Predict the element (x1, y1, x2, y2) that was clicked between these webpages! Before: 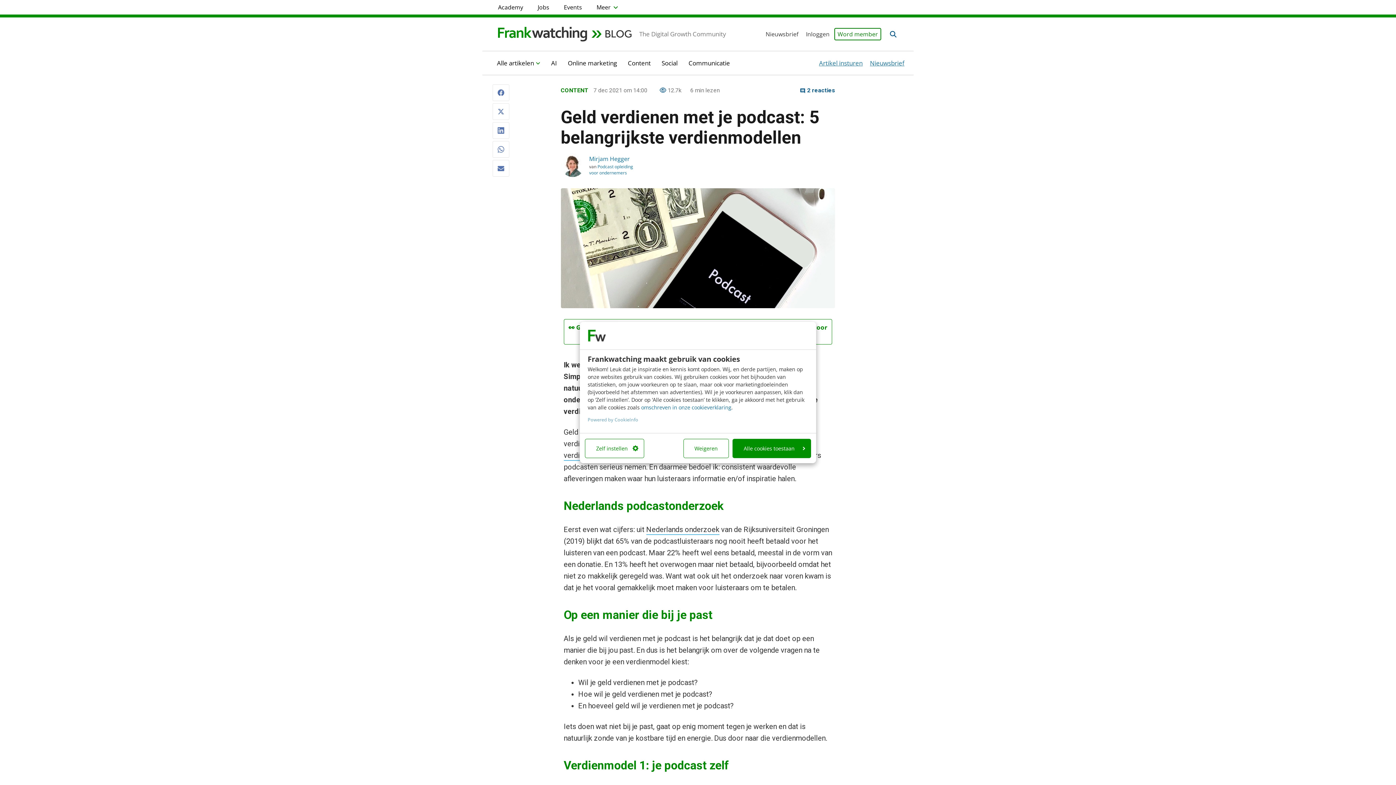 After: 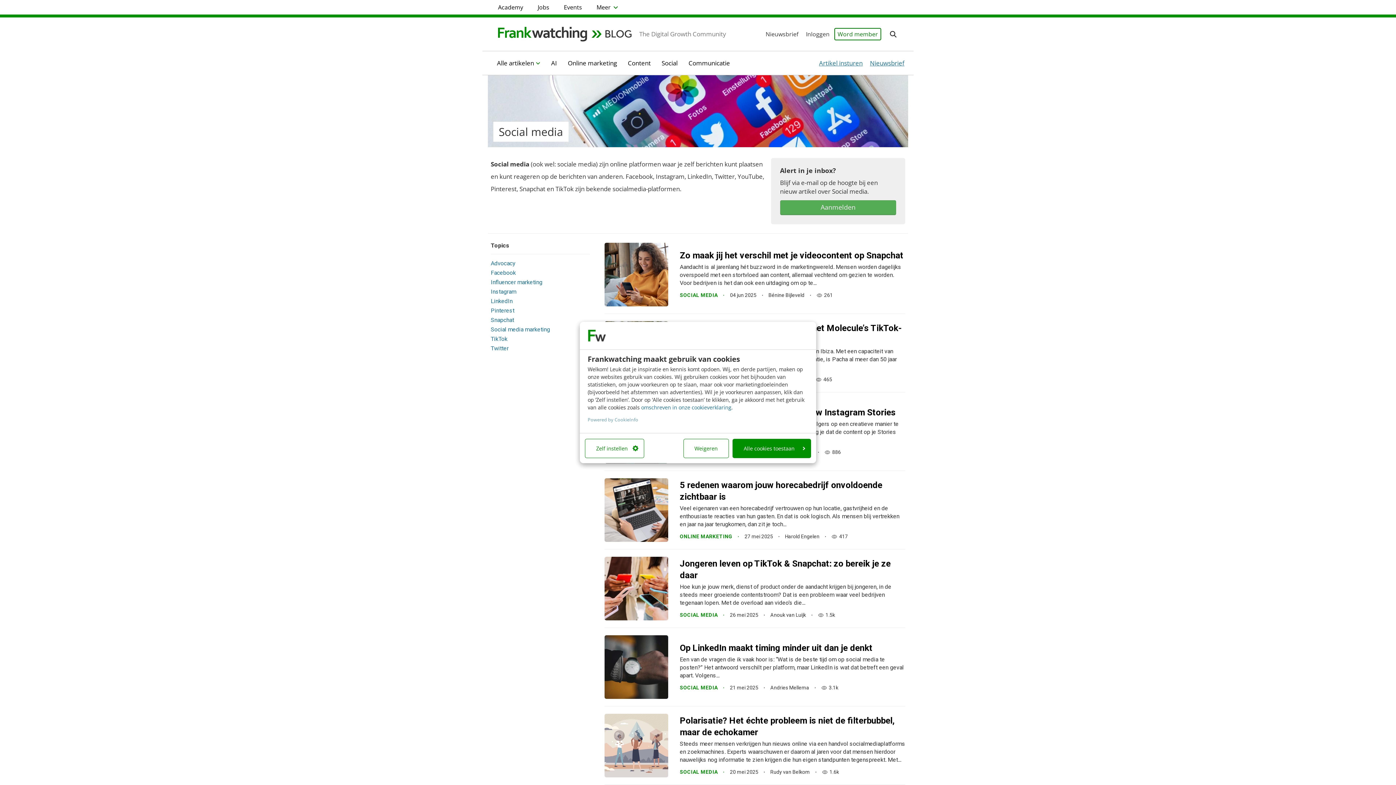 Action: bbox: (650, 54, 677, 72) label: Social